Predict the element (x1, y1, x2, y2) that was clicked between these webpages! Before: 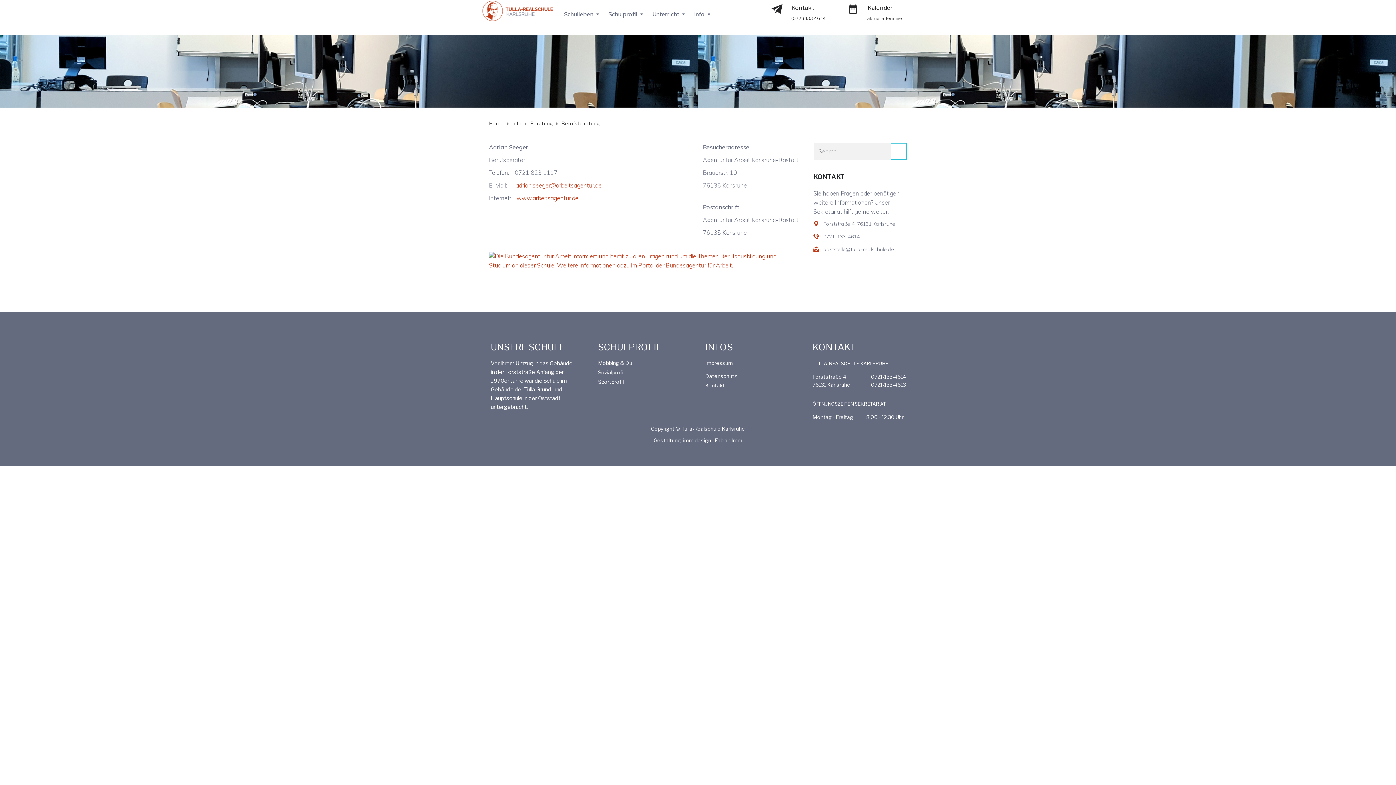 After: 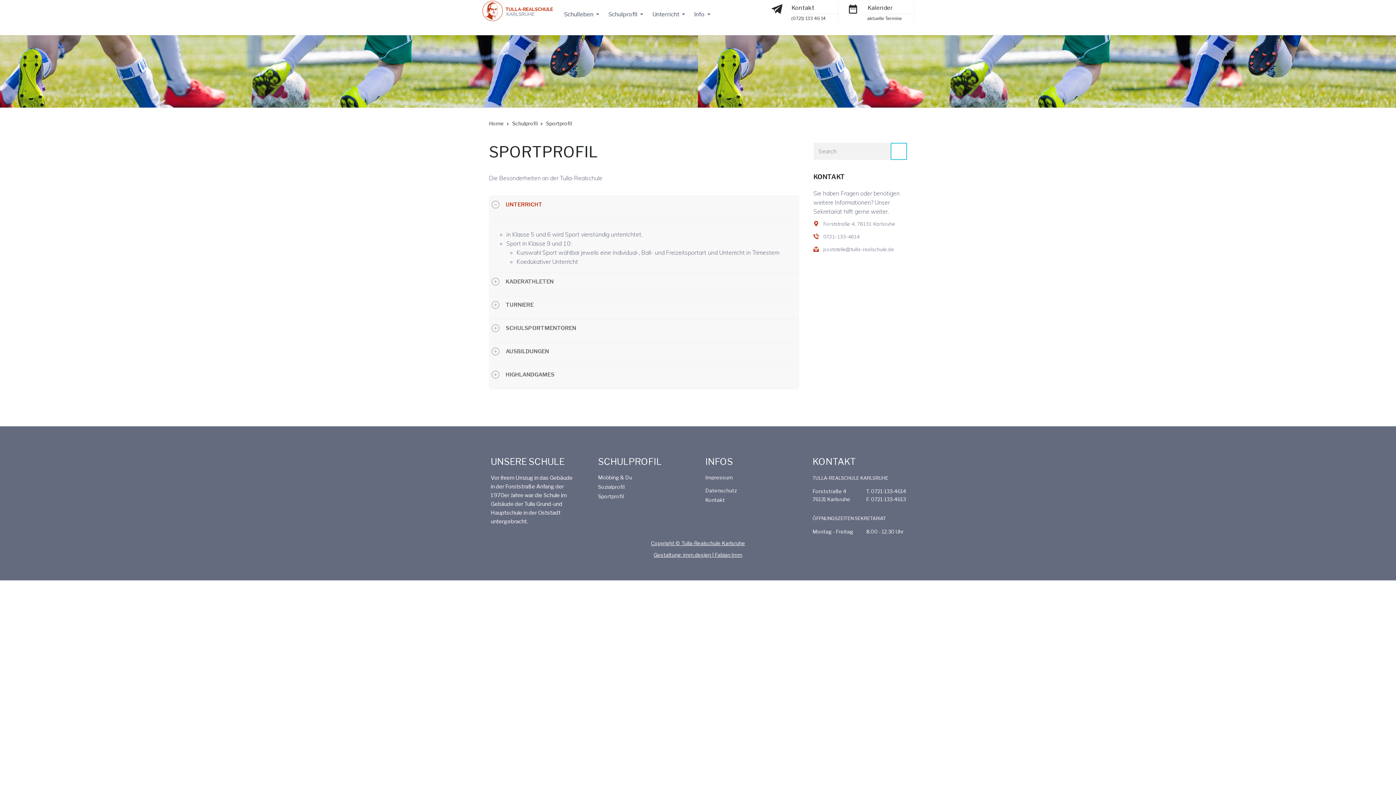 Action: label: Sportprofil bbox: (598, 379, 624, 385)